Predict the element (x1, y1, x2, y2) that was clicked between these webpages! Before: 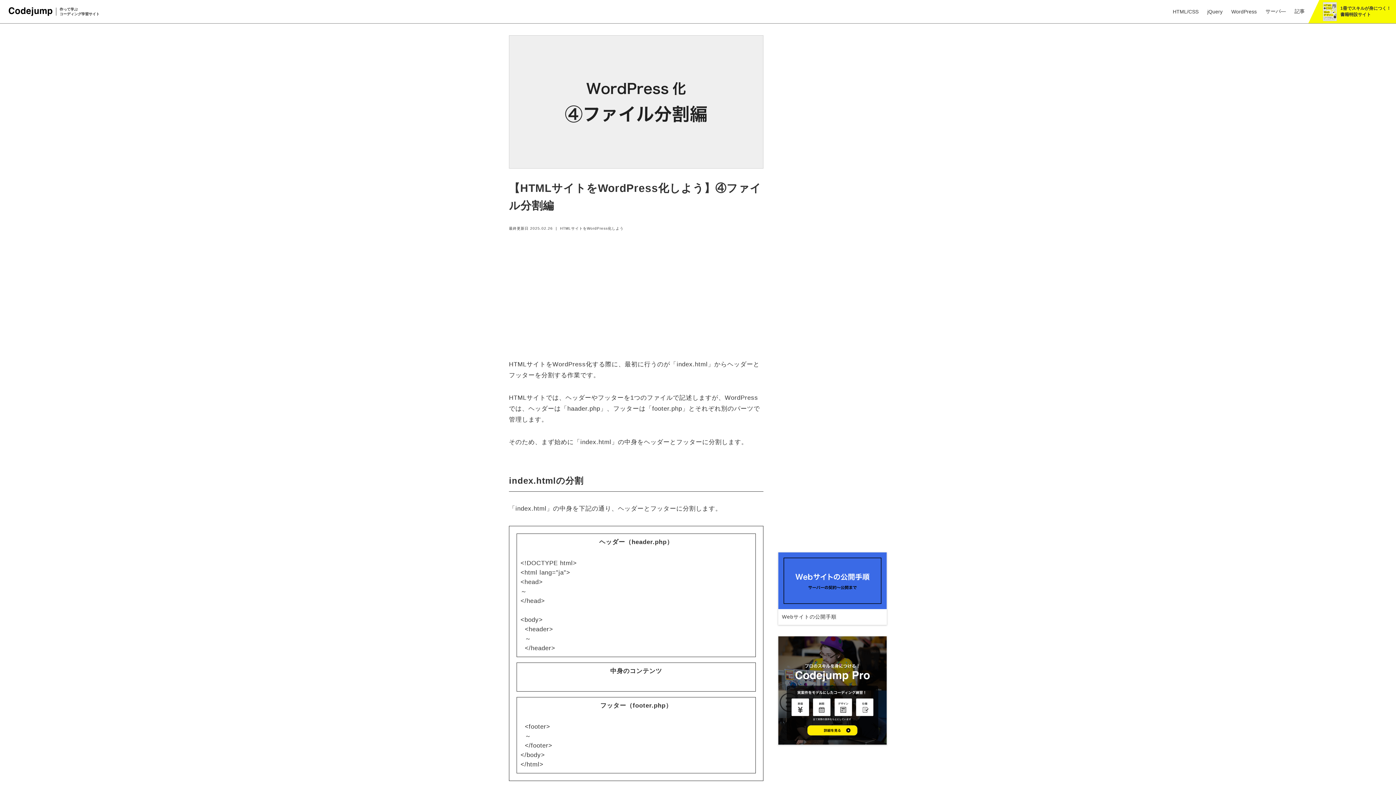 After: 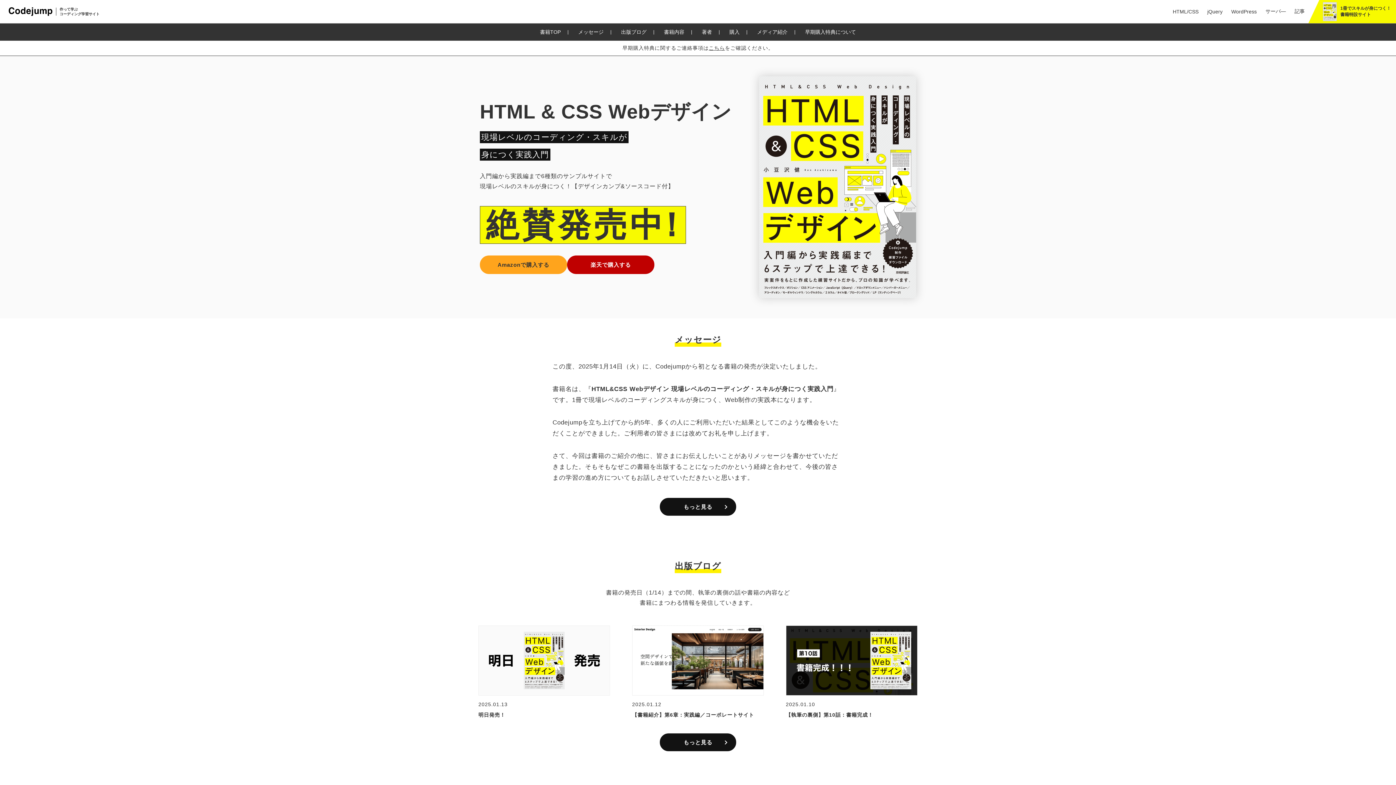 Action: label: 1冊でスキルが身につく！
書籍特設サイト bbox: (1308, 0, 1396, 23)